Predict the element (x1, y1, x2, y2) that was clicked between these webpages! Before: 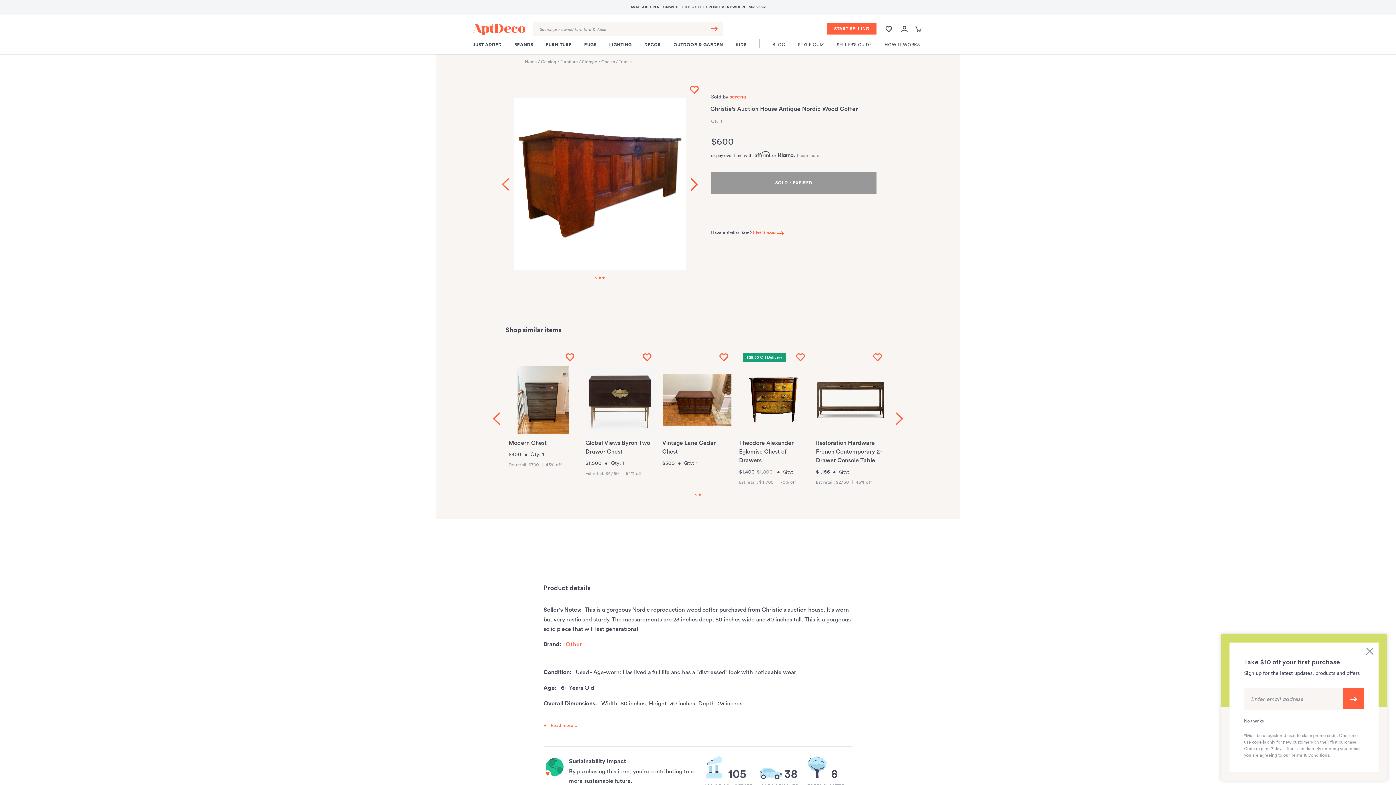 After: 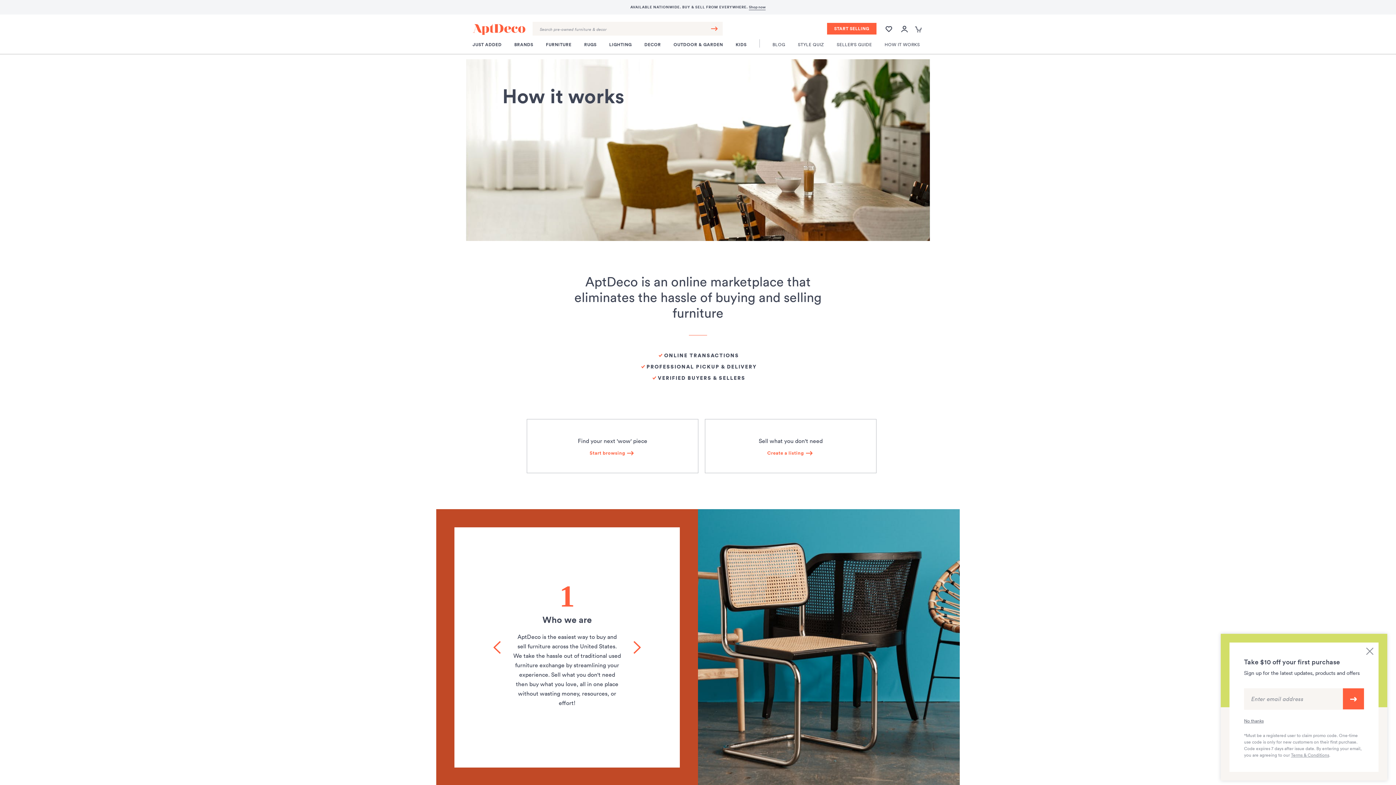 Action: bbox: (881, 35, 923, 53) label: HOW IT WORKS